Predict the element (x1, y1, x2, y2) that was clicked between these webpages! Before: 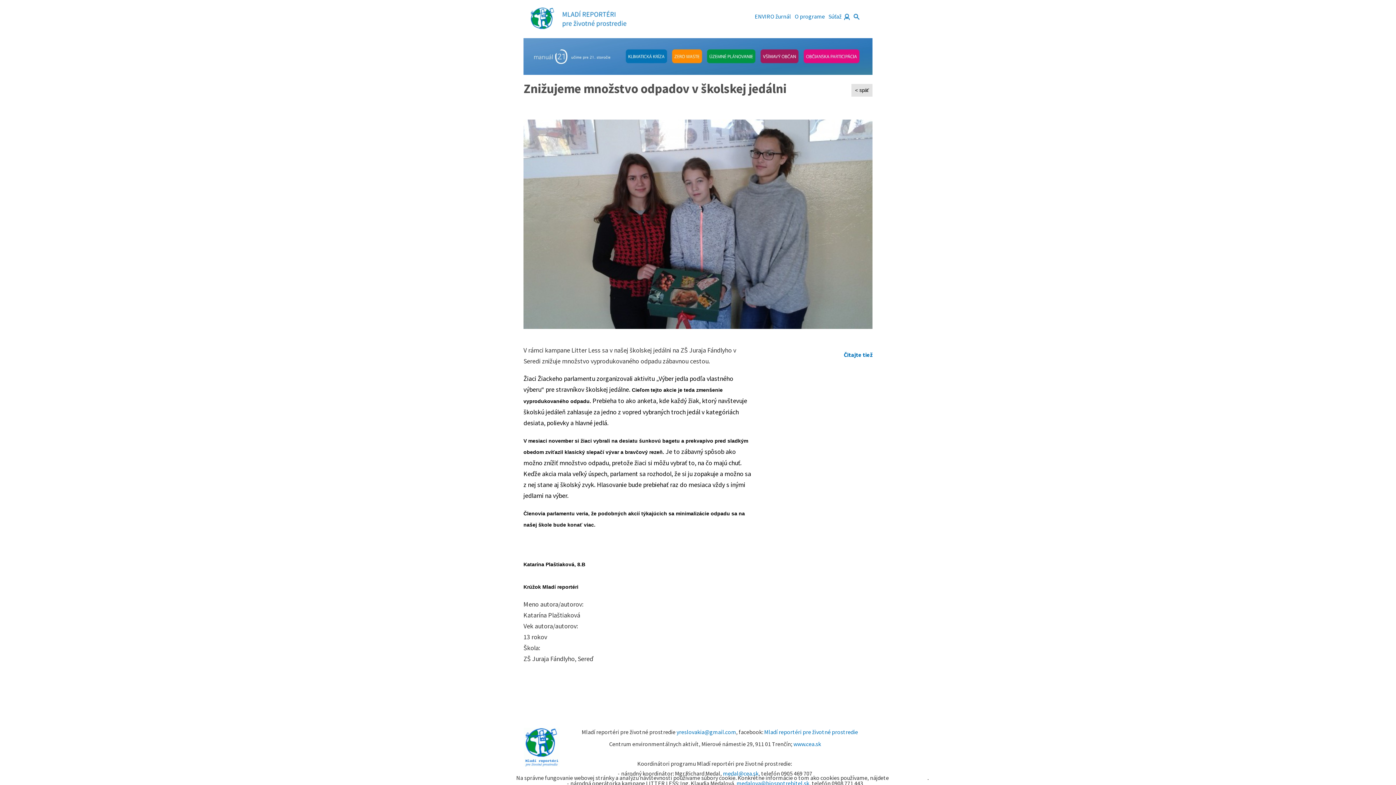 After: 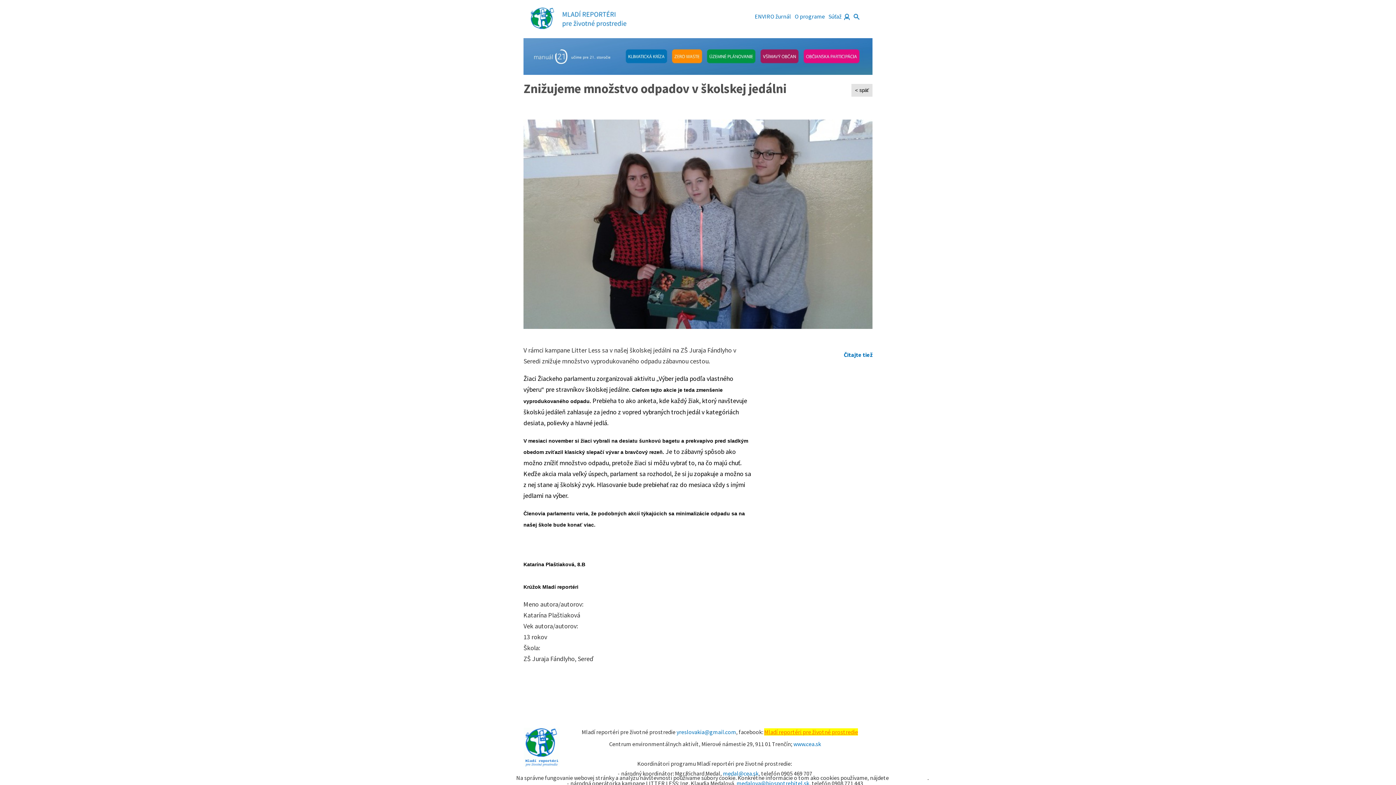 Action: label: Mladí reportéri pre životné prostredie bbox: (764, 728, 858, 736)